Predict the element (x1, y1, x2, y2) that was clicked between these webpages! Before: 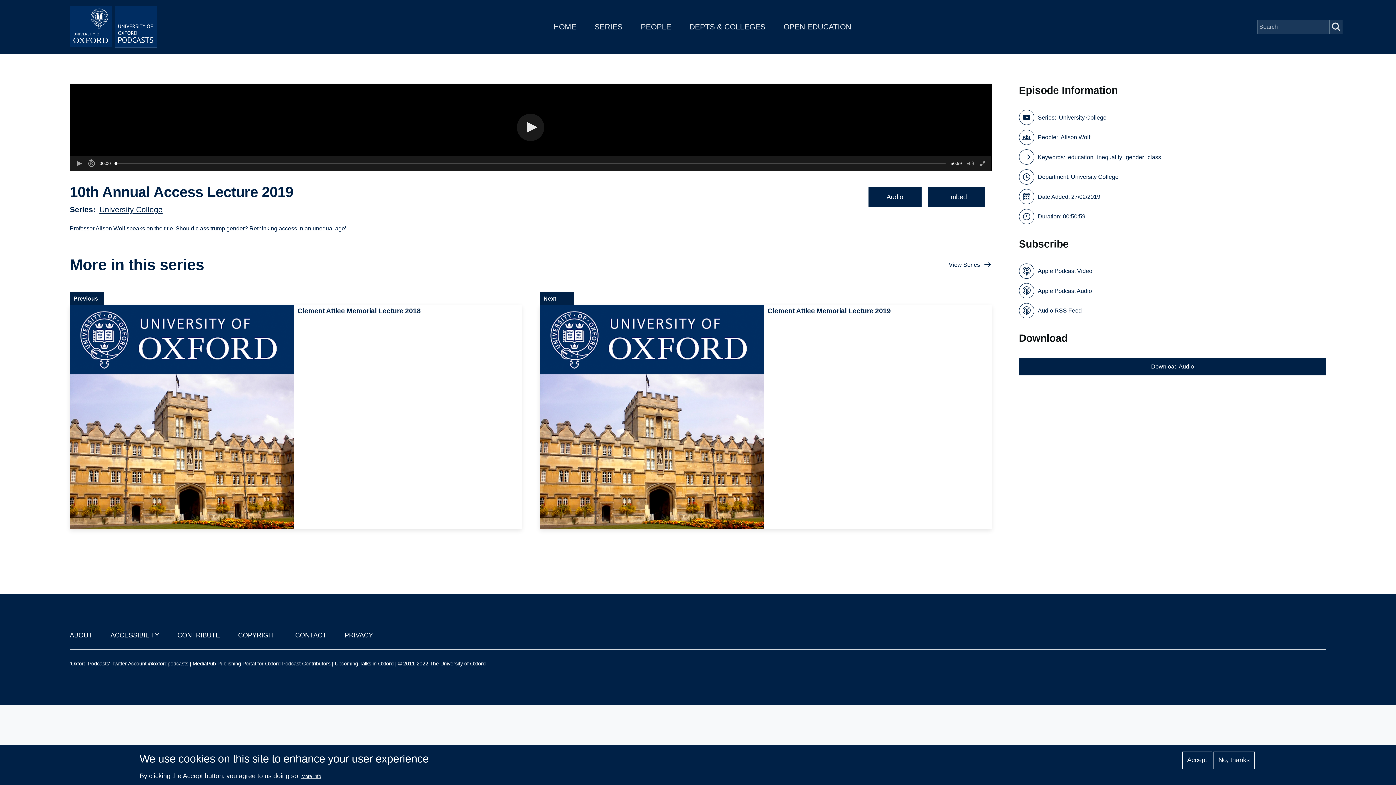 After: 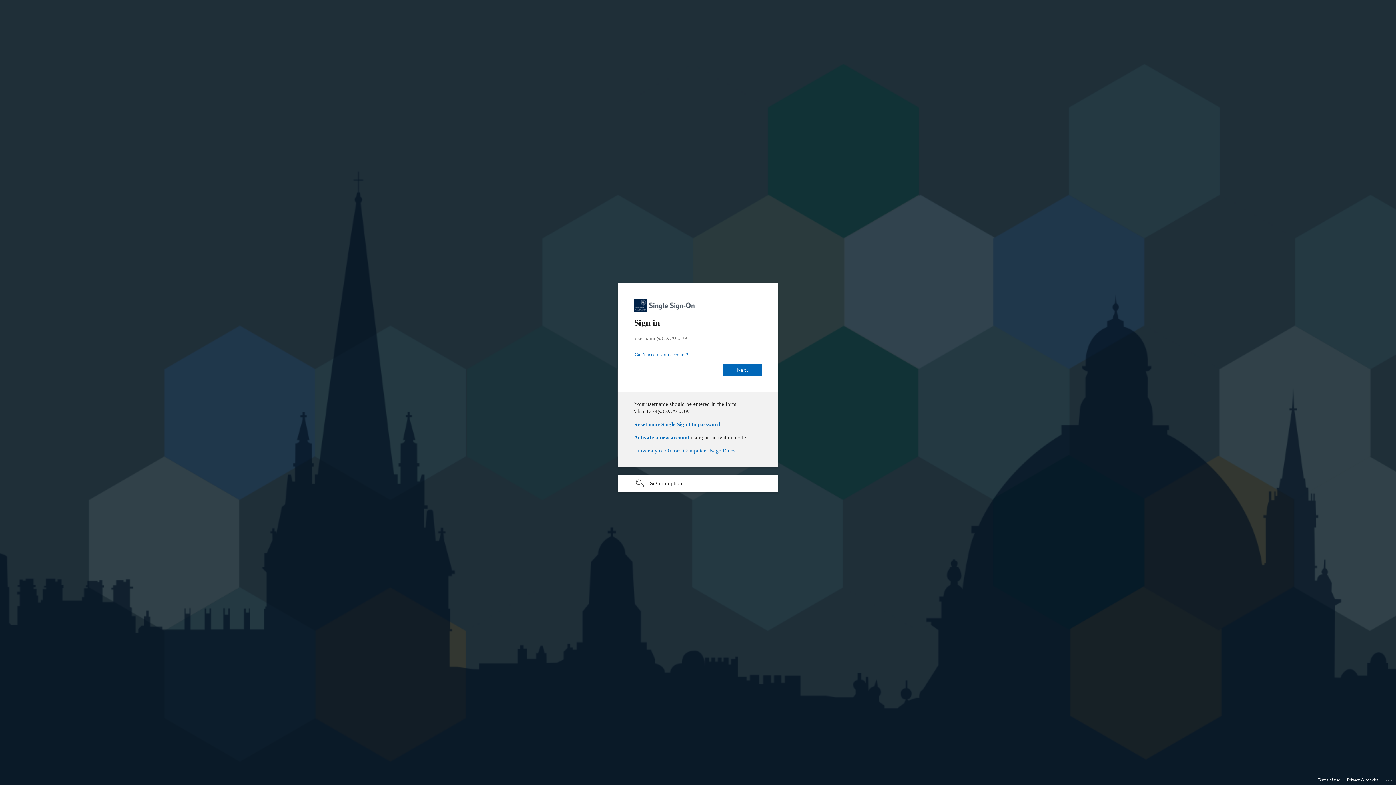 Action: bbox: (192, 661, 330, 666) label: MediaPub Publishing Portal for Oxford Podcast Contributors